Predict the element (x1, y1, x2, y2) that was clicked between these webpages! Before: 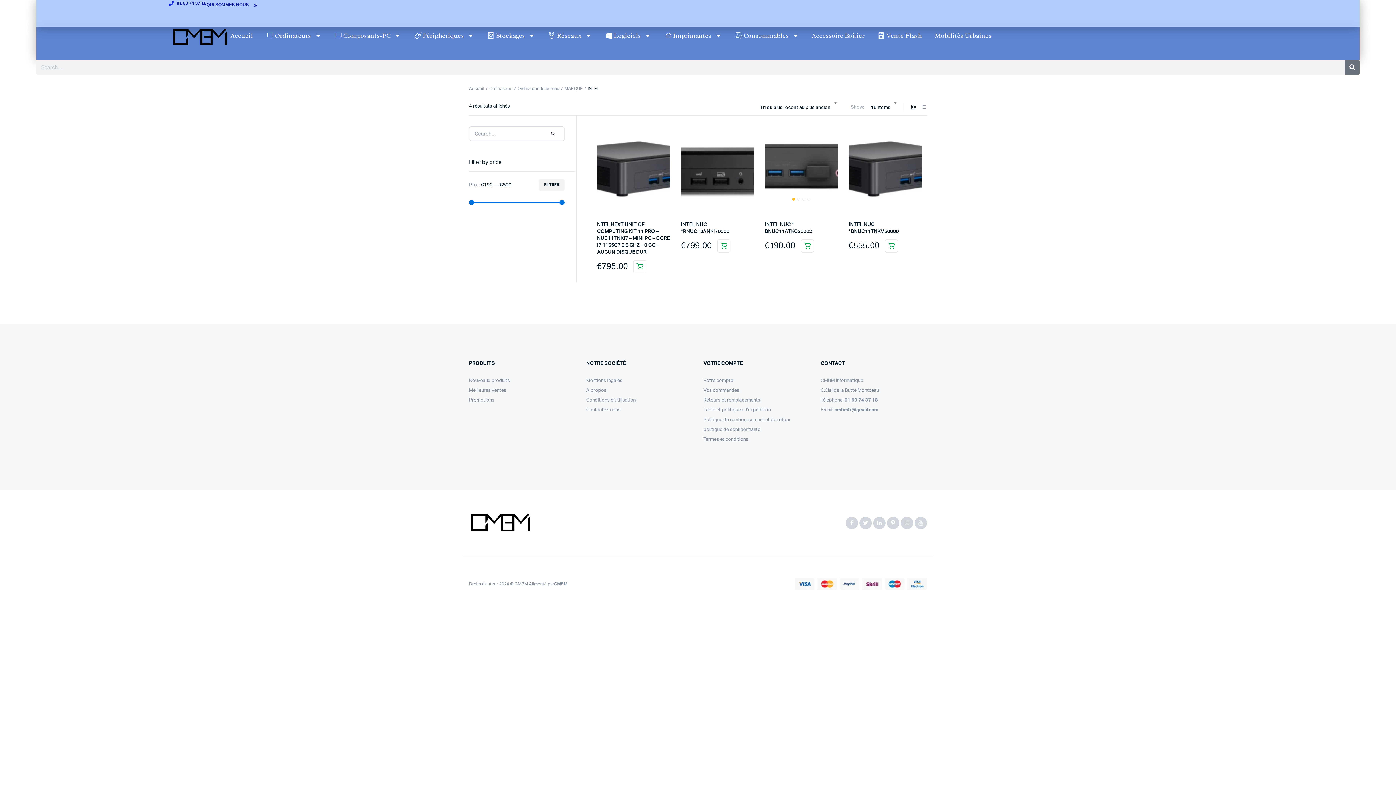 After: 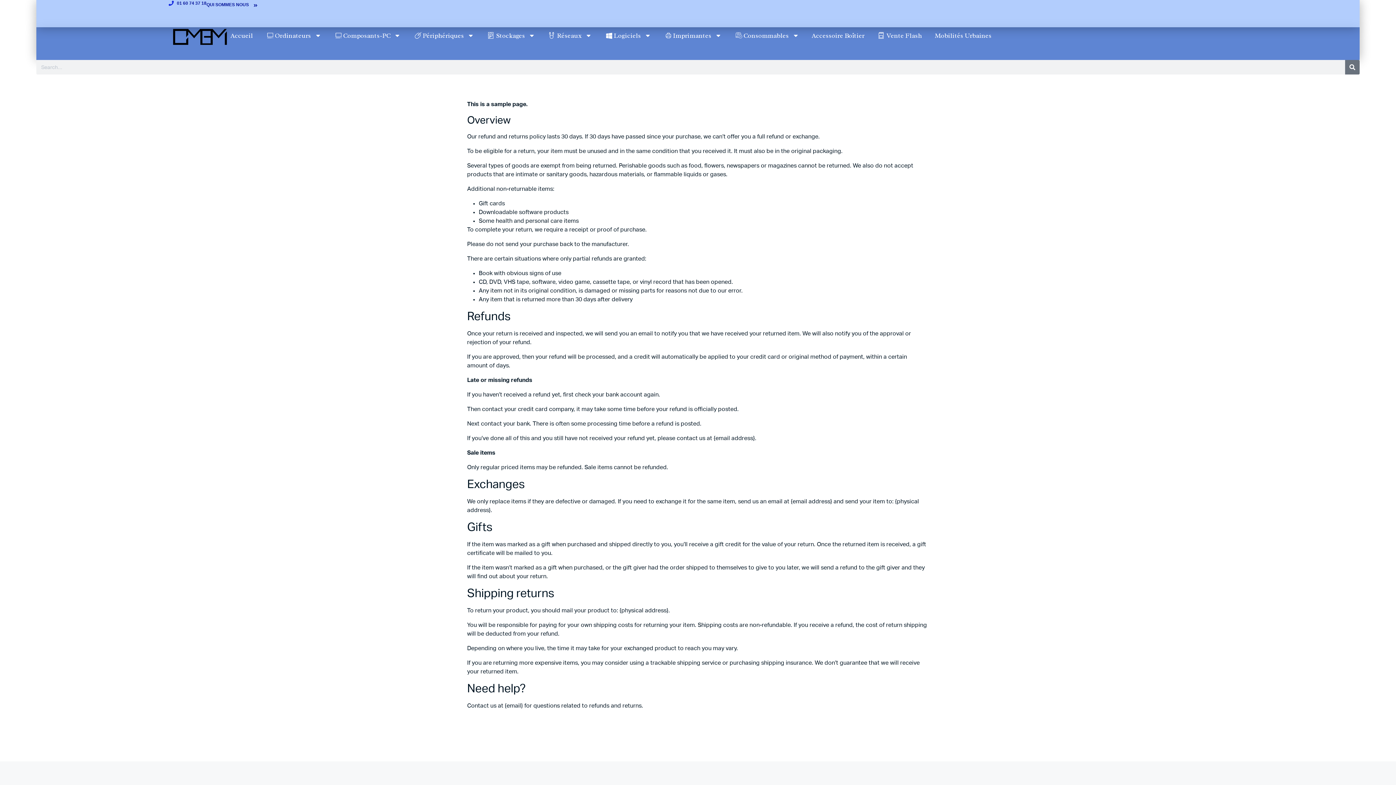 Action: label: Retours et remplacements bbox: (703, 398, 760, 402)